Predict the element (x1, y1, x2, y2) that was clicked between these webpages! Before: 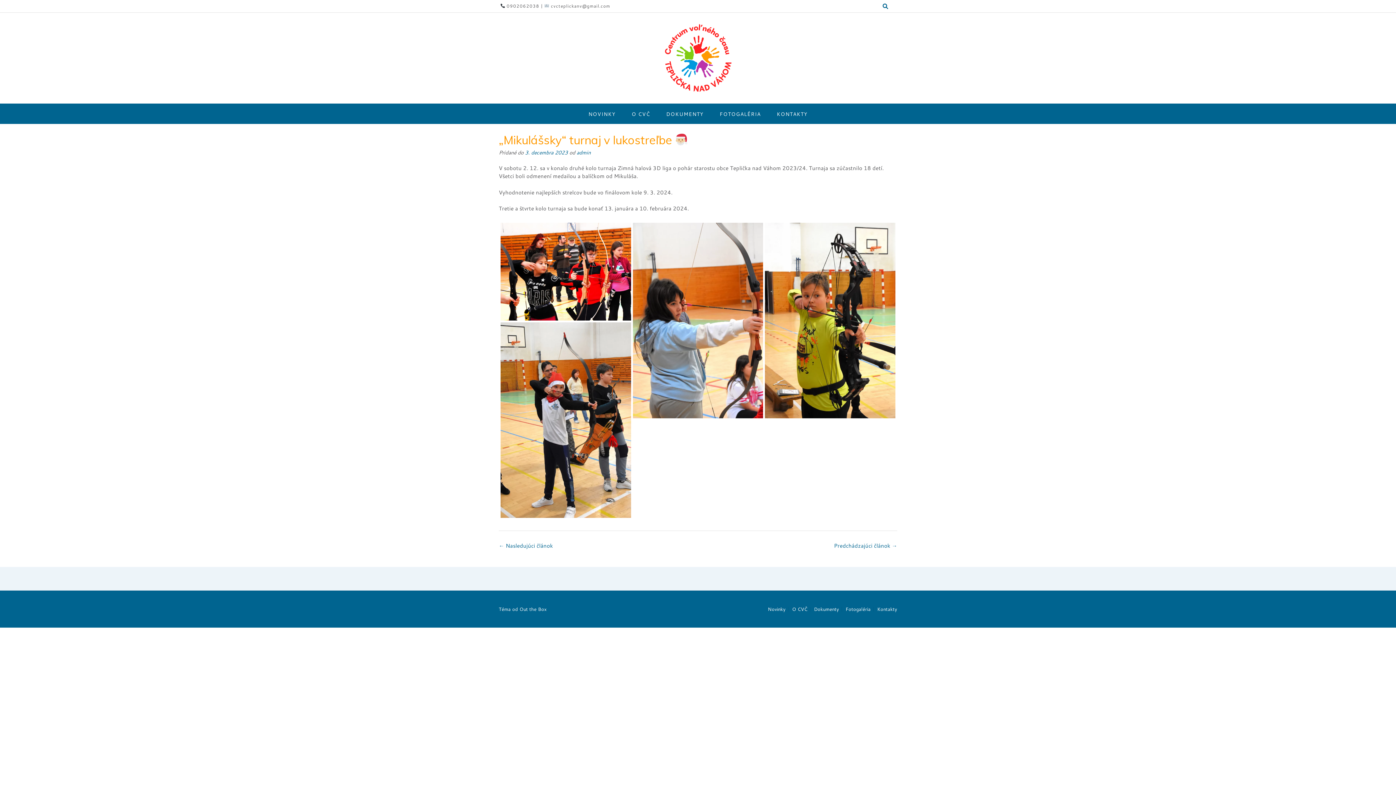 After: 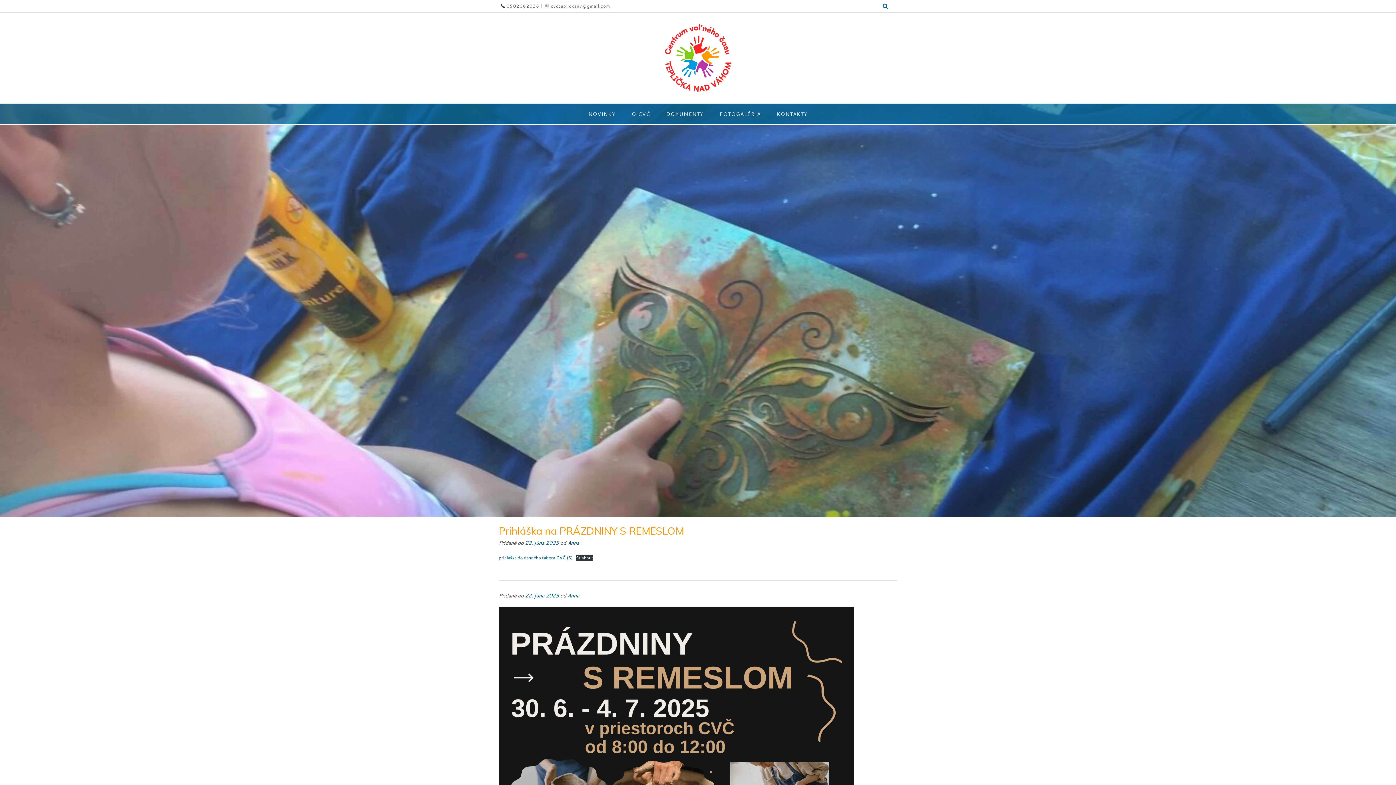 Action: bbox: (661, 22, 734, 95)